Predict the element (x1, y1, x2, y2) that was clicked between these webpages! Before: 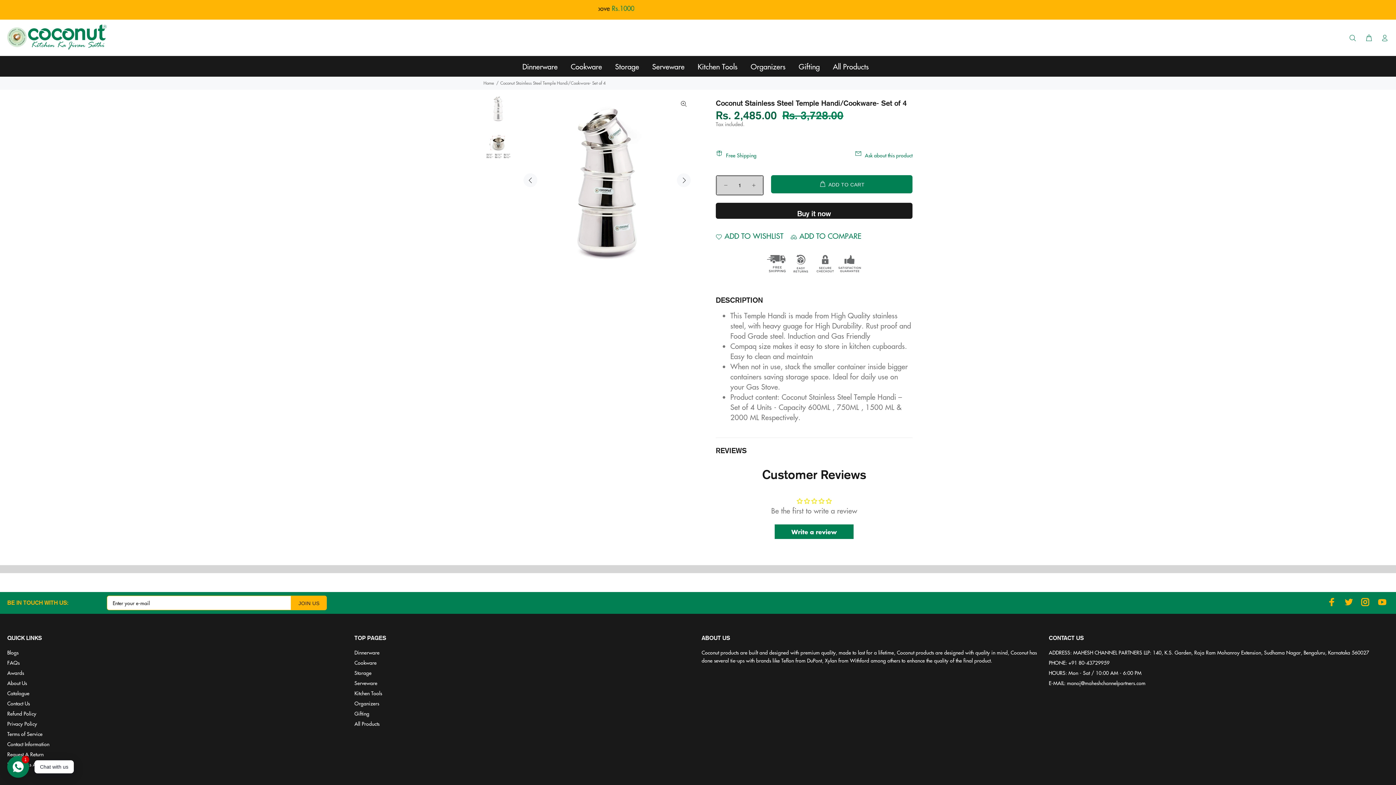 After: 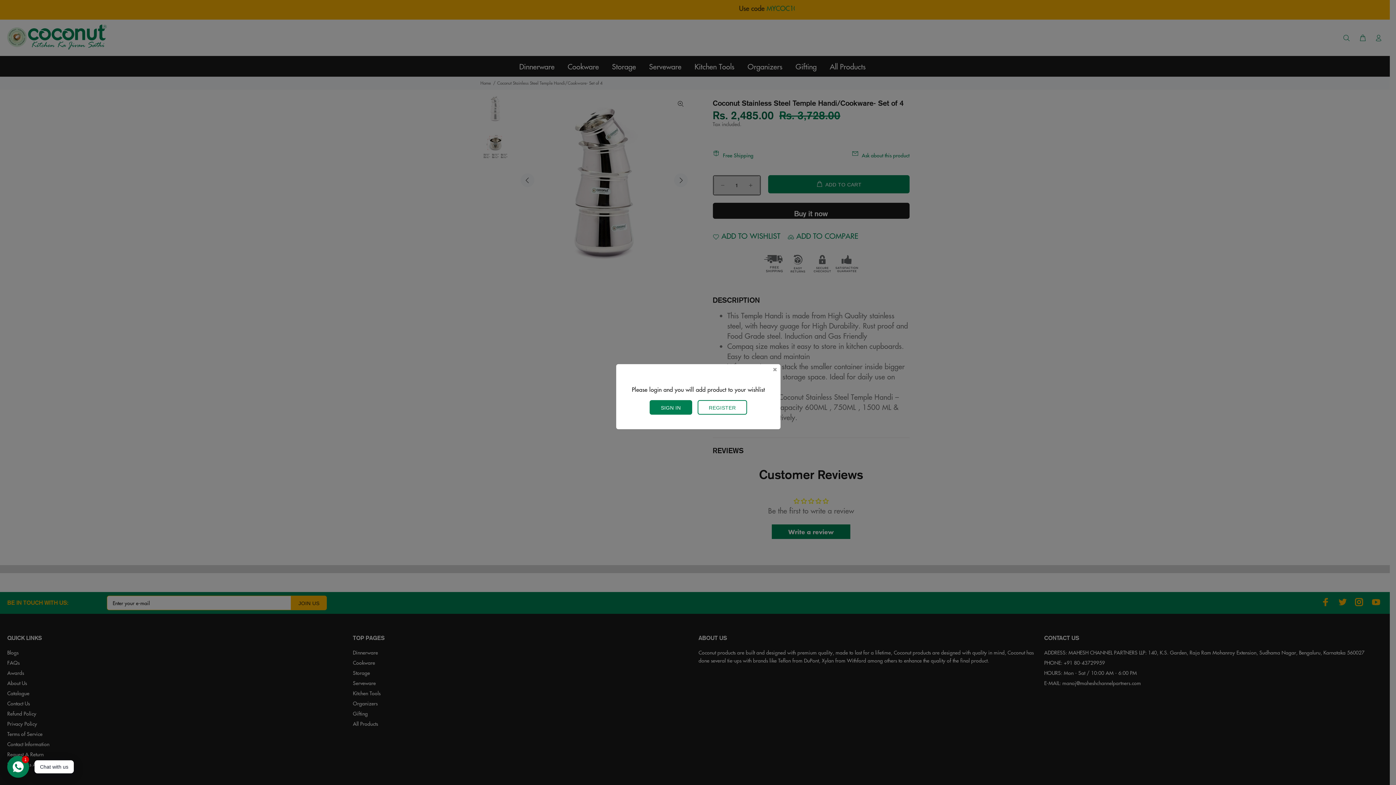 Action: bbox: (716, 230, 783, 240) label: ADD TO WISHLIST